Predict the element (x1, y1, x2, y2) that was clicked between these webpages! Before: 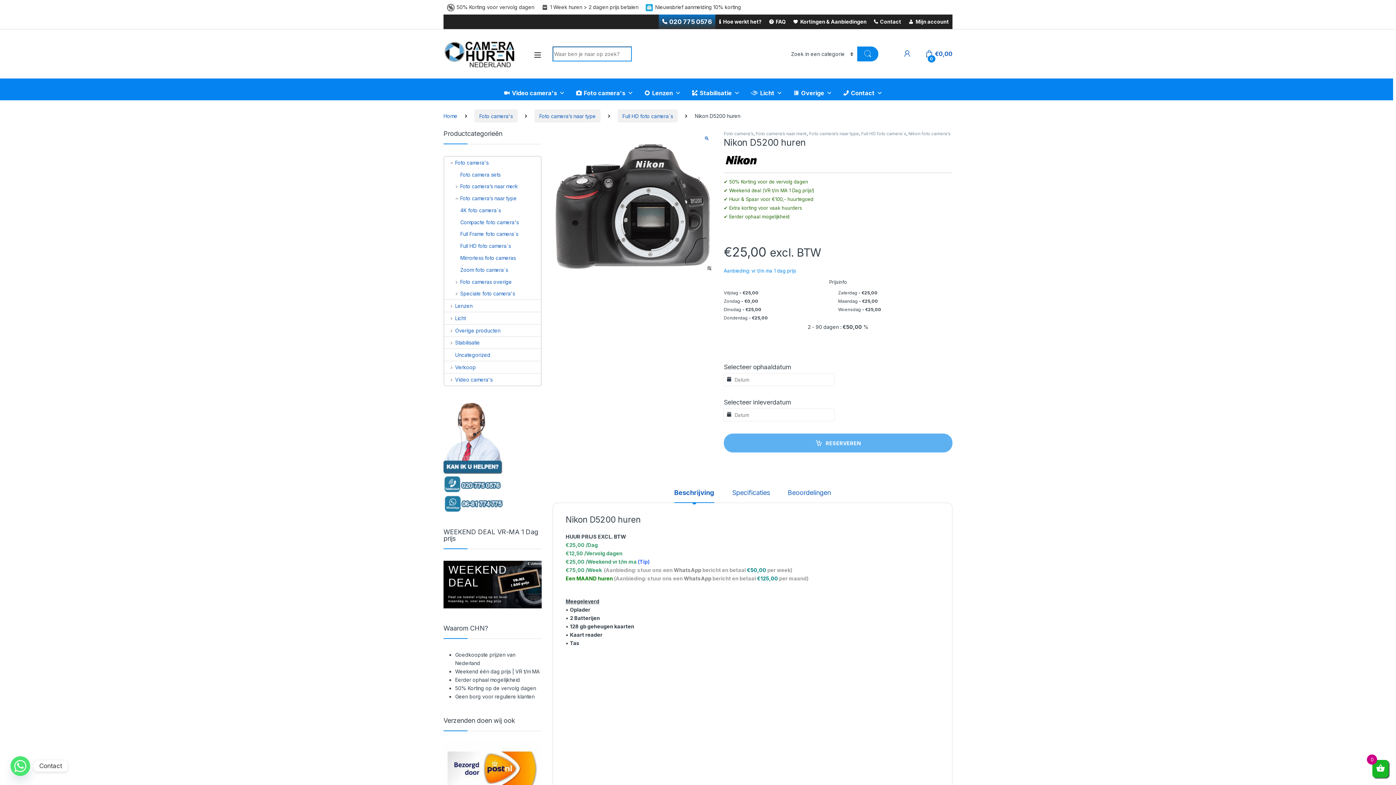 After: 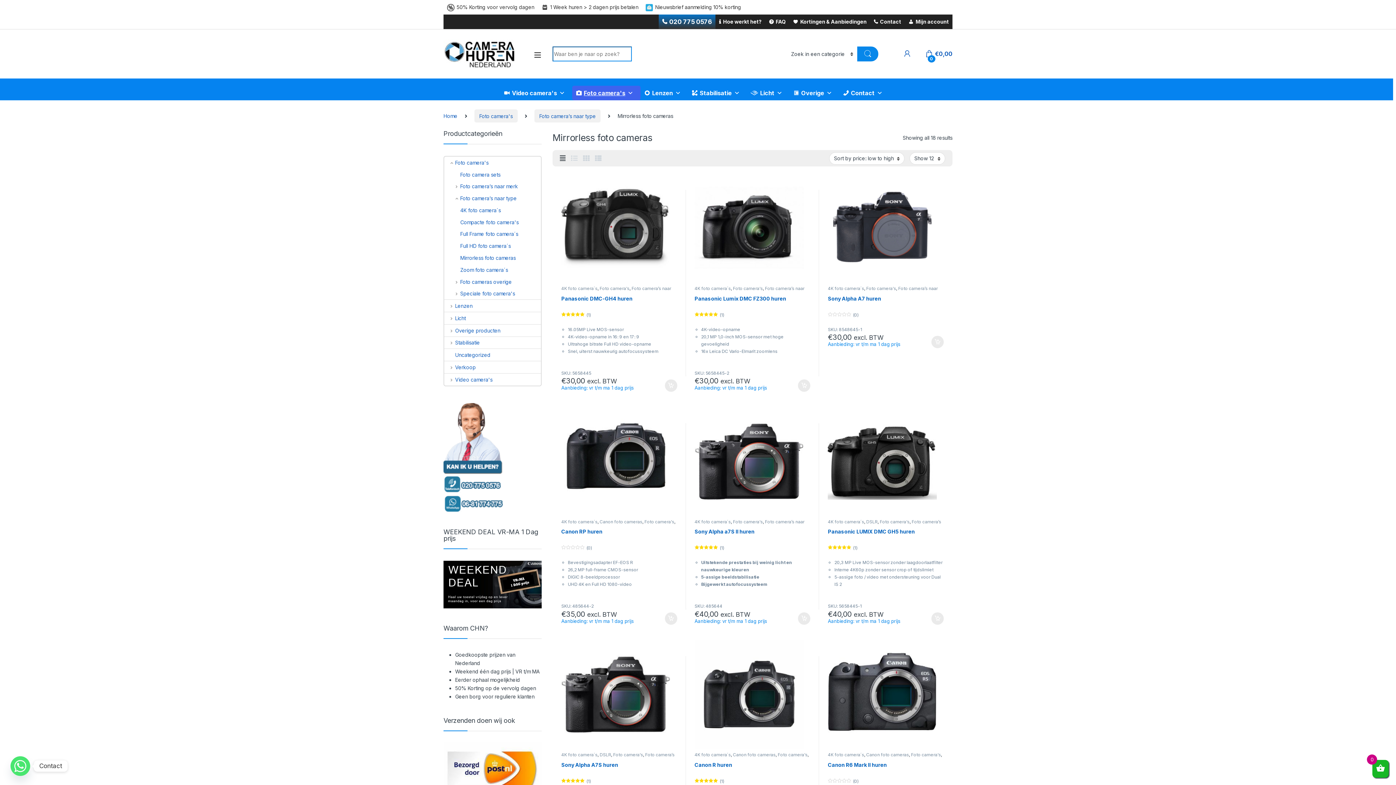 Action: bbox: (444, 252, 515, 263) label: Mirrorless foto cameras